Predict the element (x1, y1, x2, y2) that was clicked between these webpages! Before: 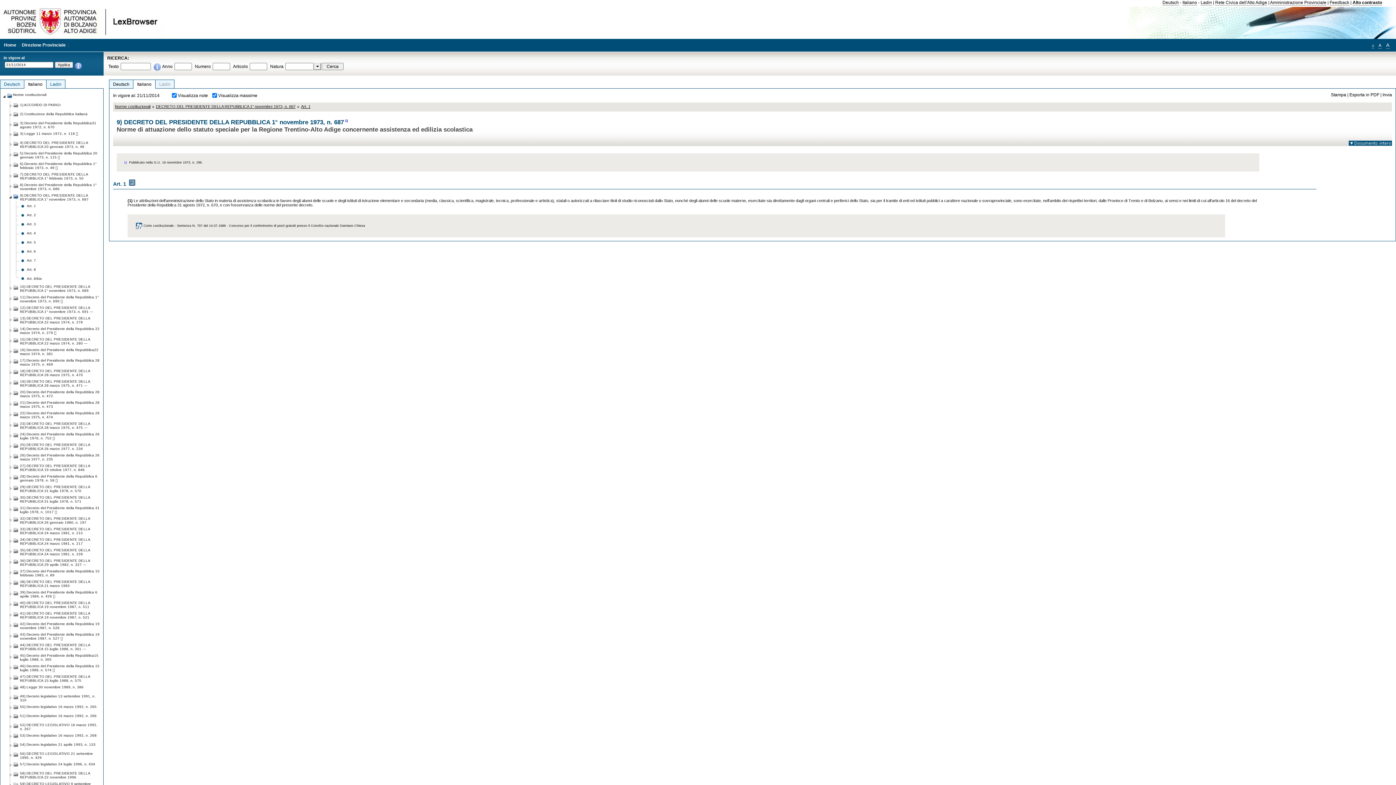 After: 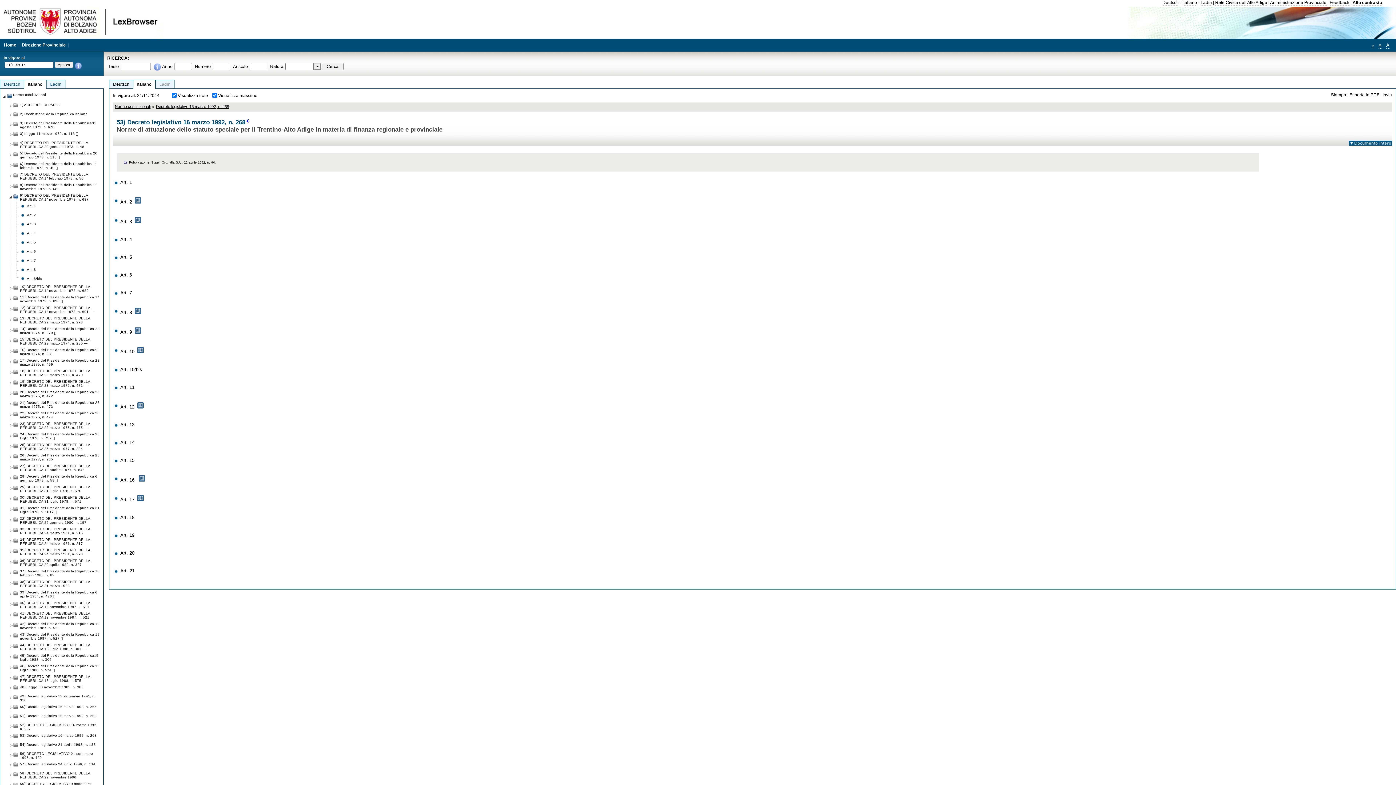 Action: bbox: (20, 731, 96, 738) label: 53) Decreto legislativo 16 marzo 1992, n. 268